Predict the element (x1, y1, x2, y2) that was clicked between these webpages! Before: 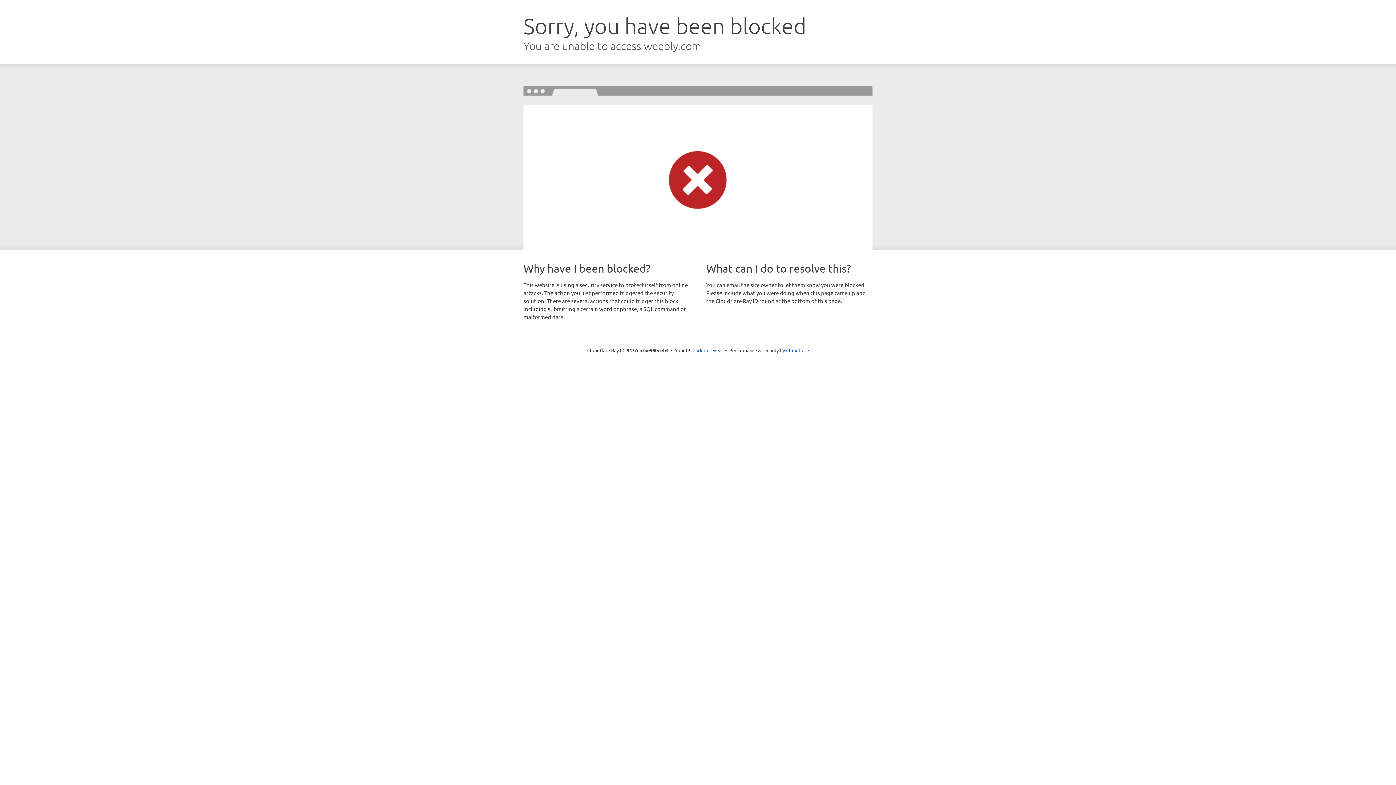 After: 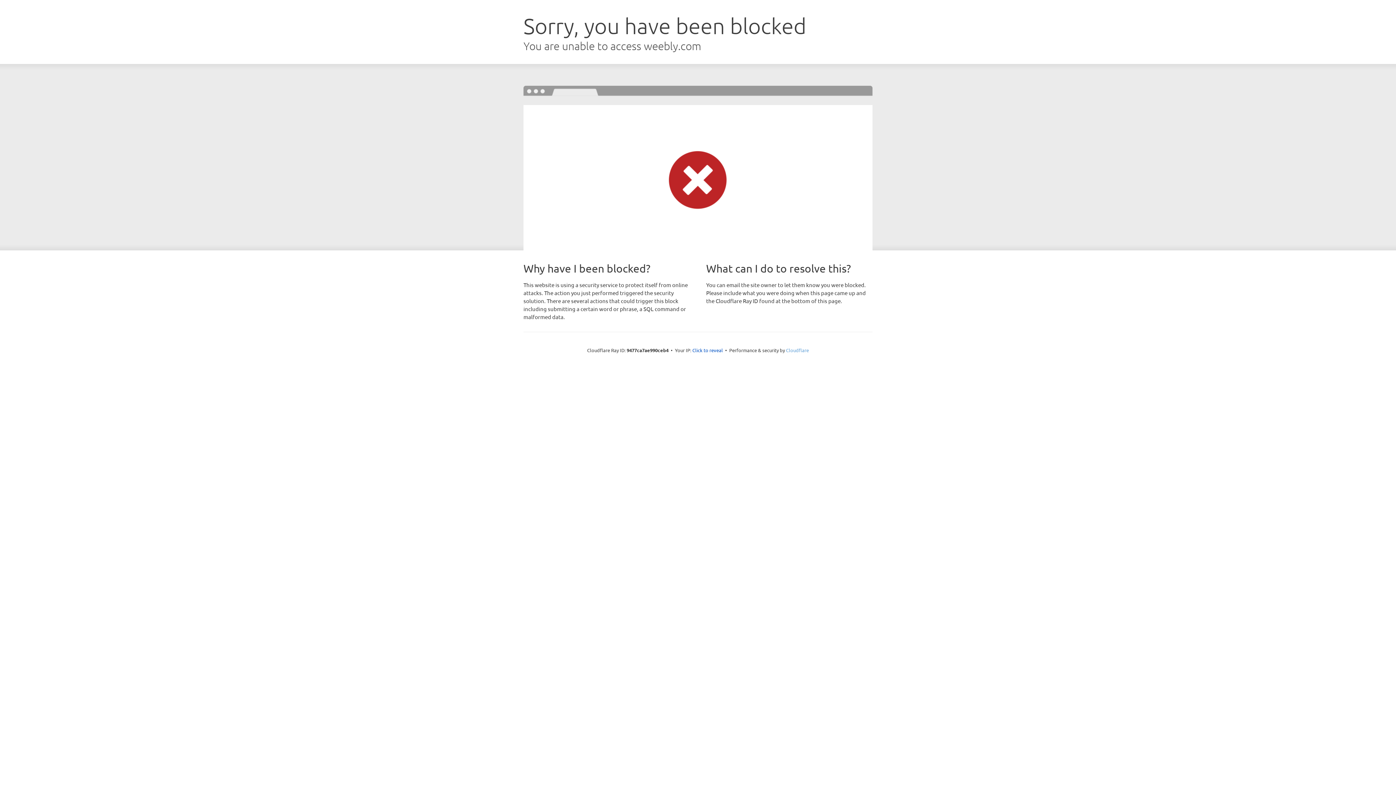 Action: bbox: (786, 347, 809, 353) label: Cloudflare